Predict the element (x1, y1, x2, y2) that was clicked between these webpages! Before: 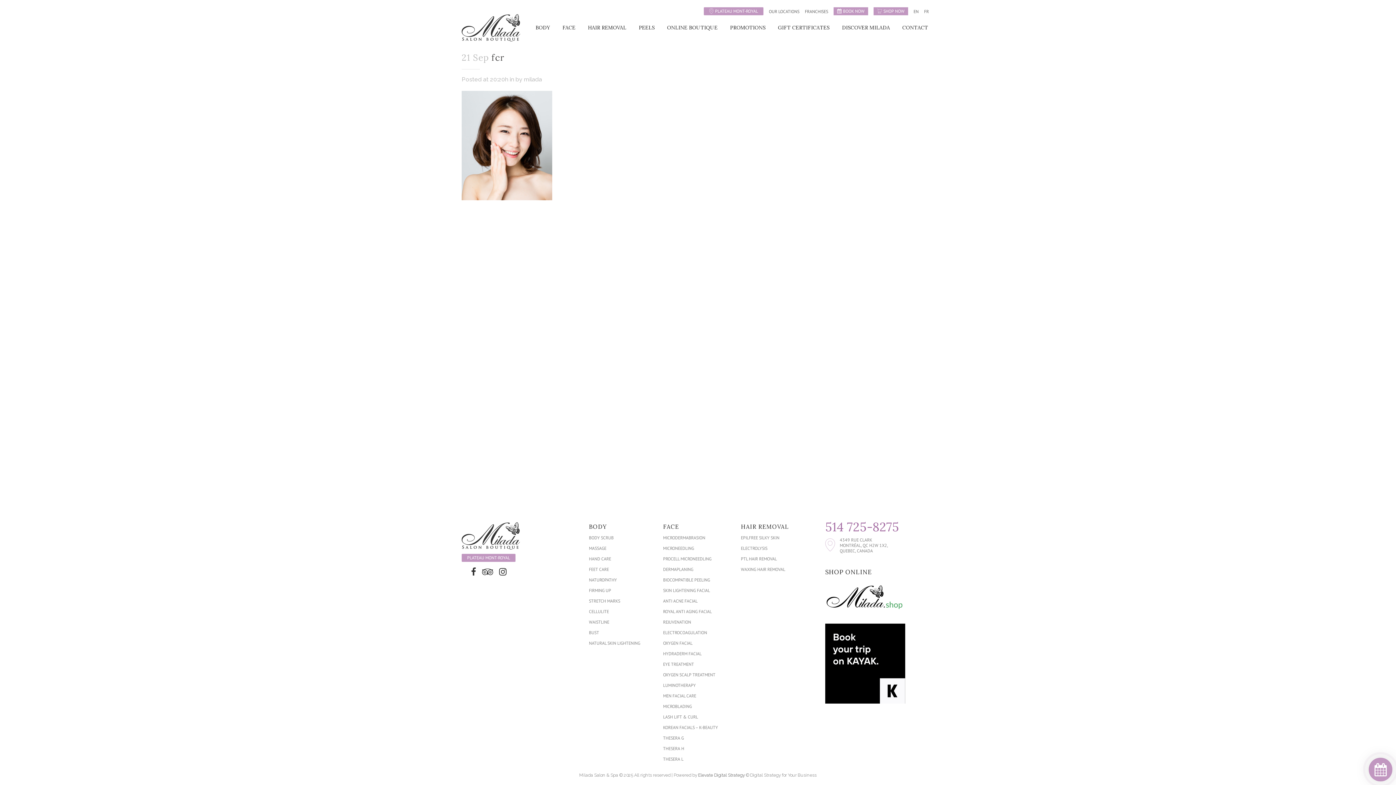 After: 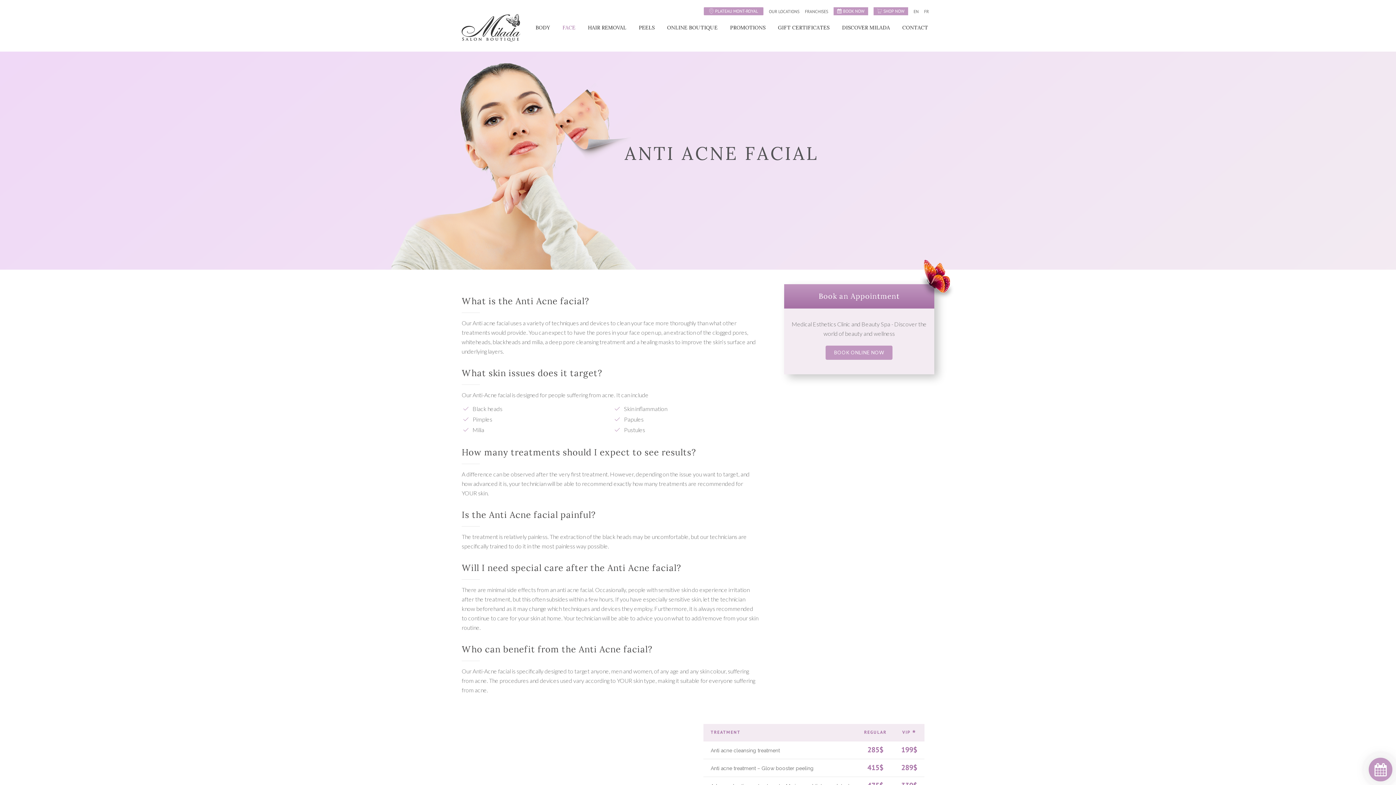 Action: bbox: (663, 597, 718, 605) label: ANTI ACNE FACIAL